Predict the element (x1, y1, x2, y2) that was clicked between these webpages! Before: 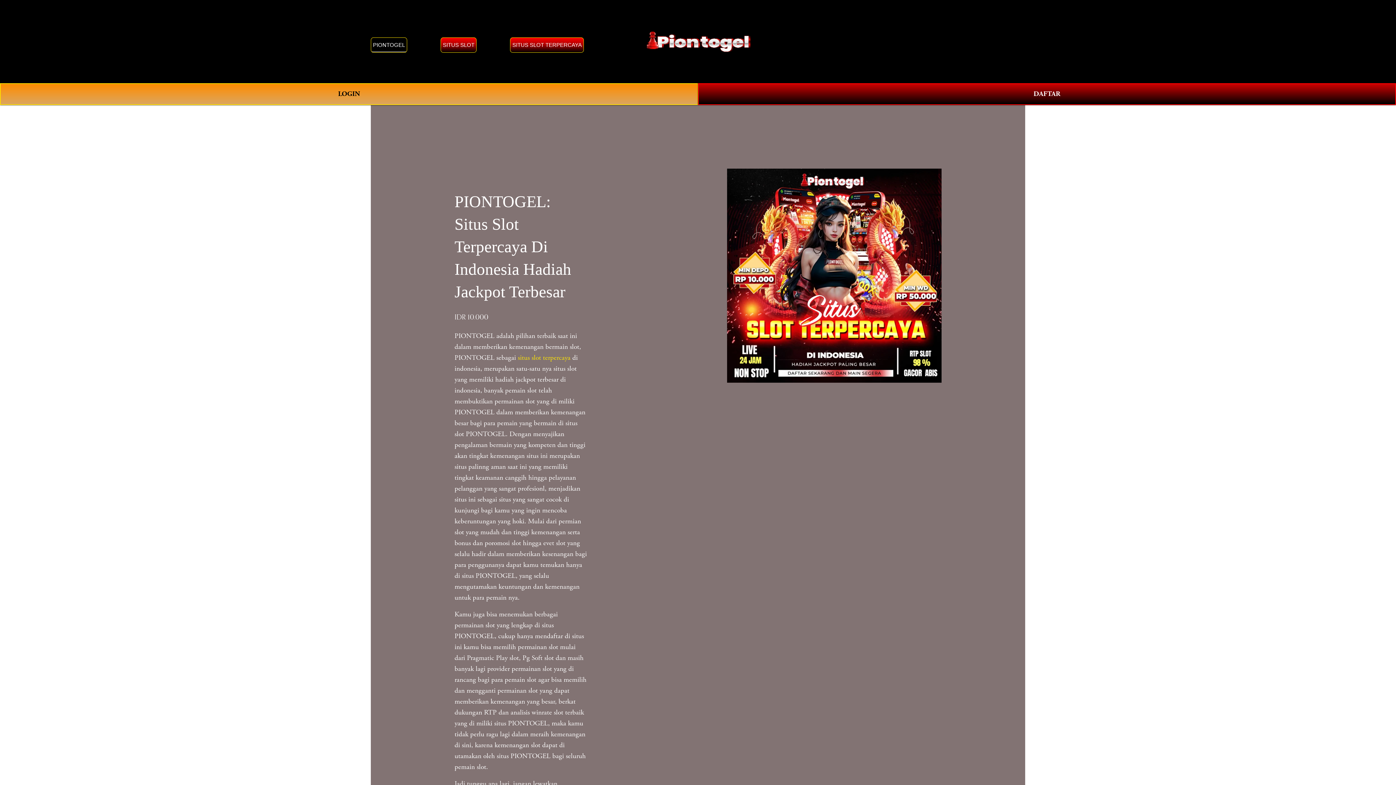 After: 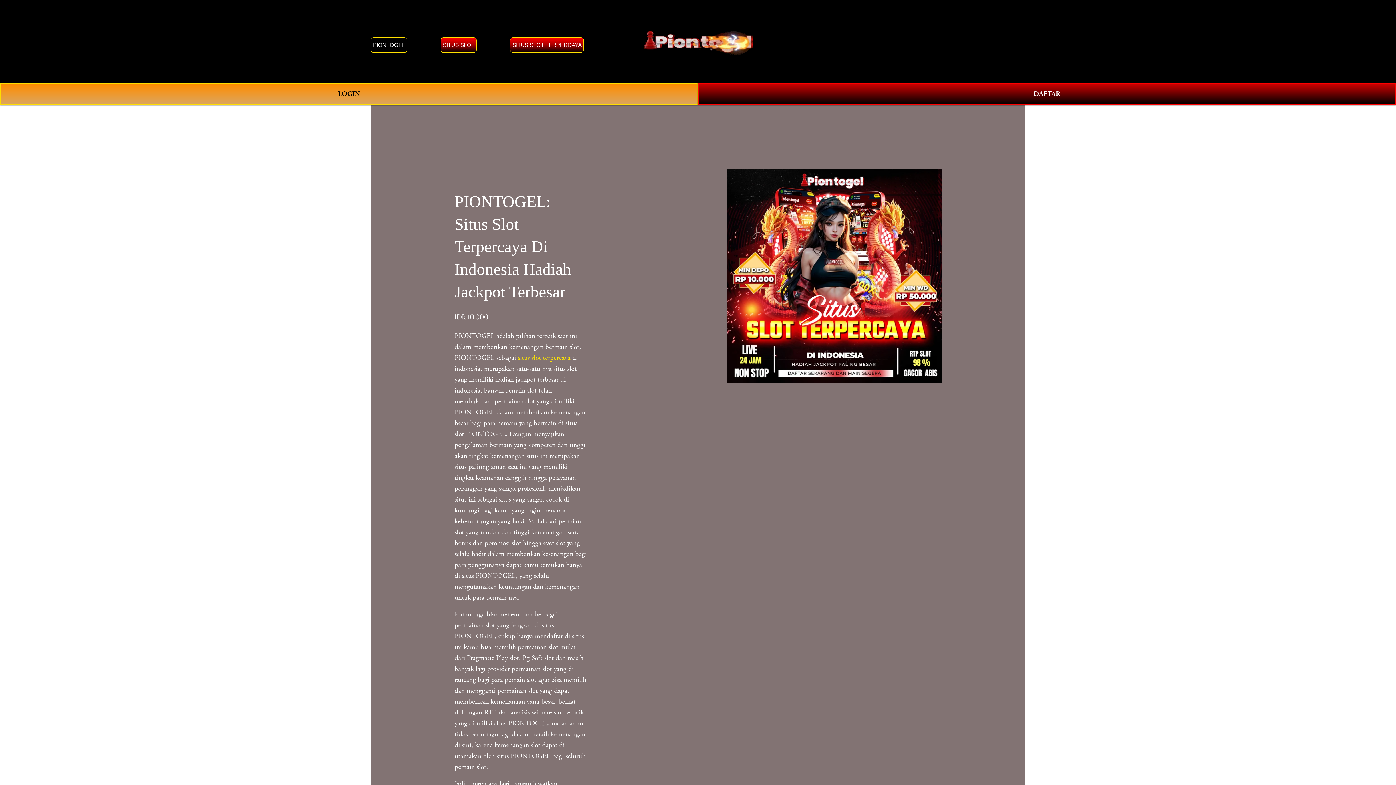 Action: label: SITUS SLOT bbox: (440, 37, 476, 52)